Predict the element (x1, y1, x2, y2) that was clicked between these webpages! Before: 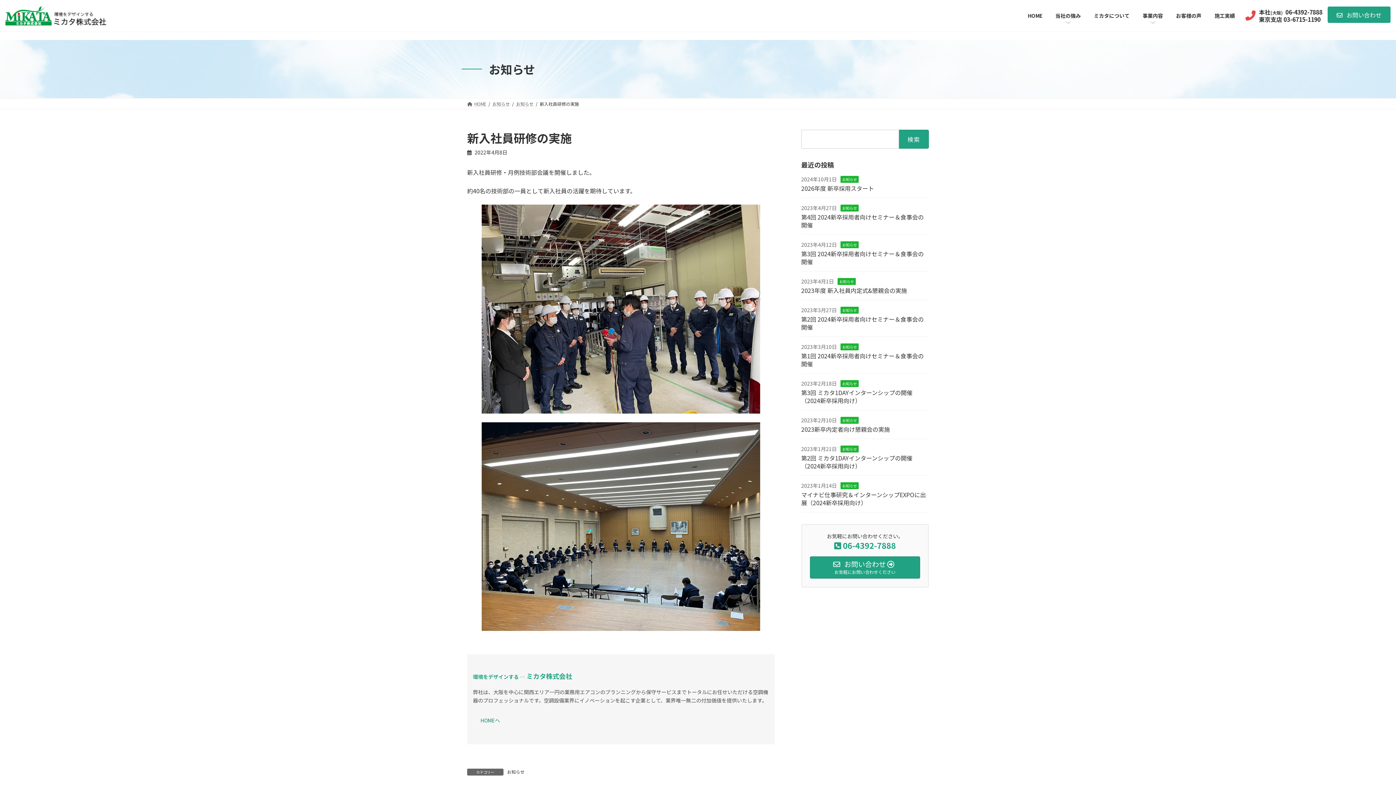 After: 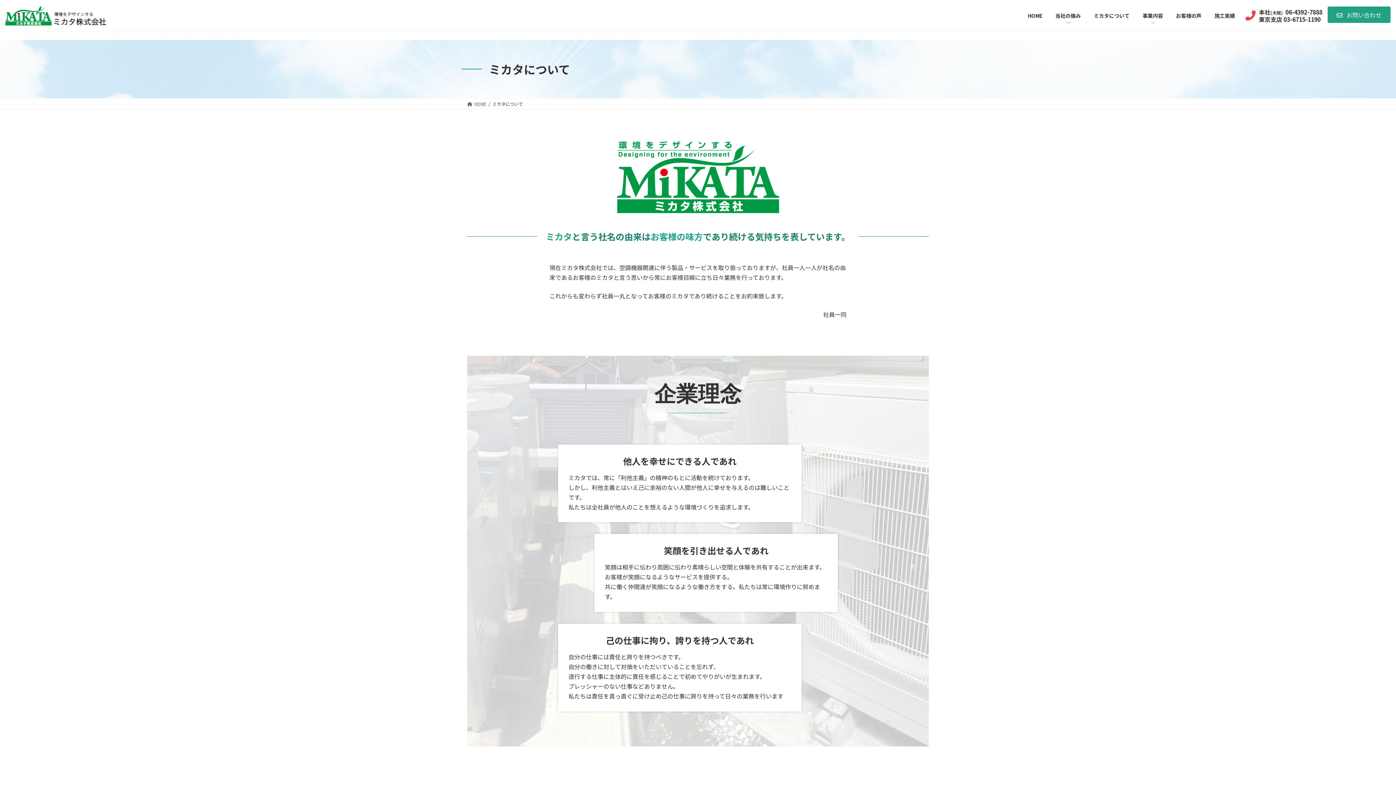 Action: bbox: (1087, 7, 1136, 24) label: ミカタについて